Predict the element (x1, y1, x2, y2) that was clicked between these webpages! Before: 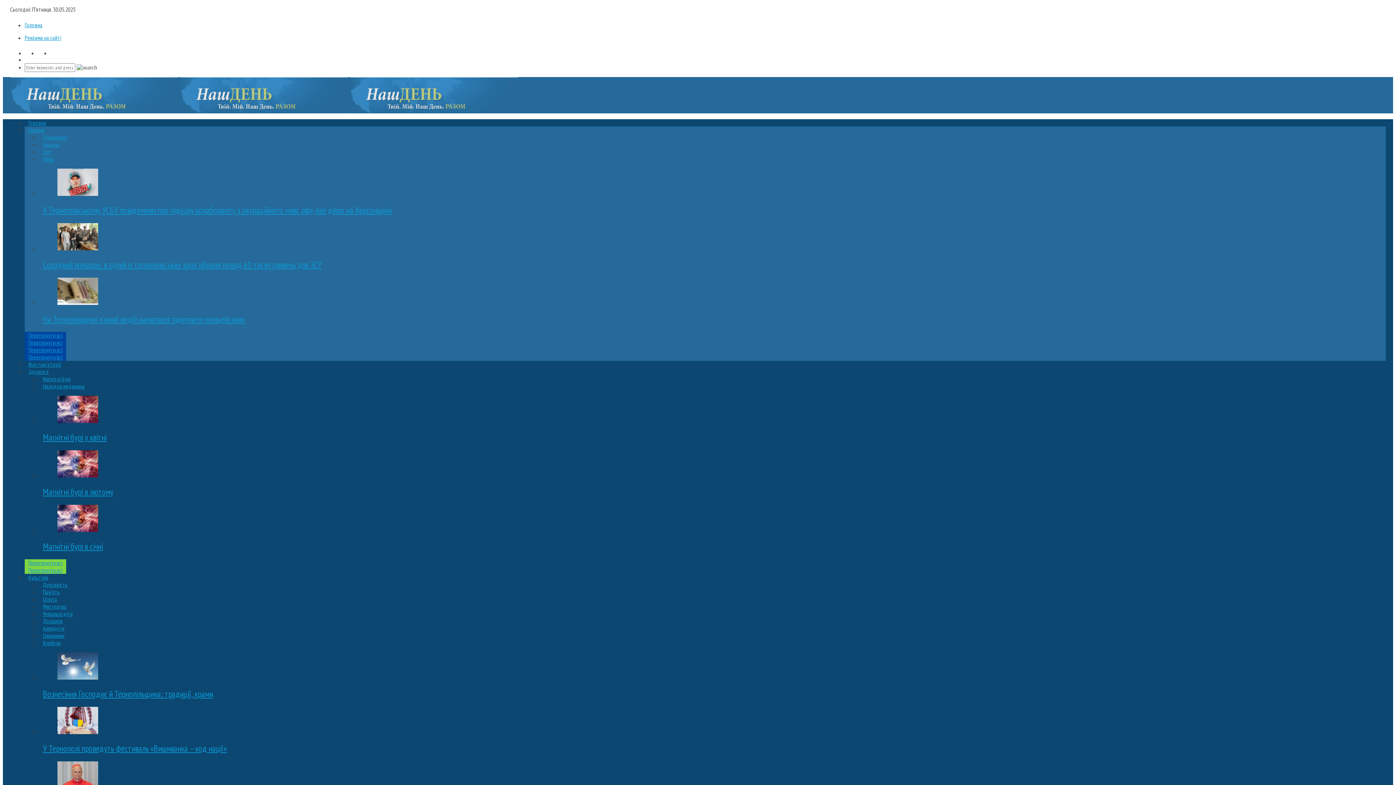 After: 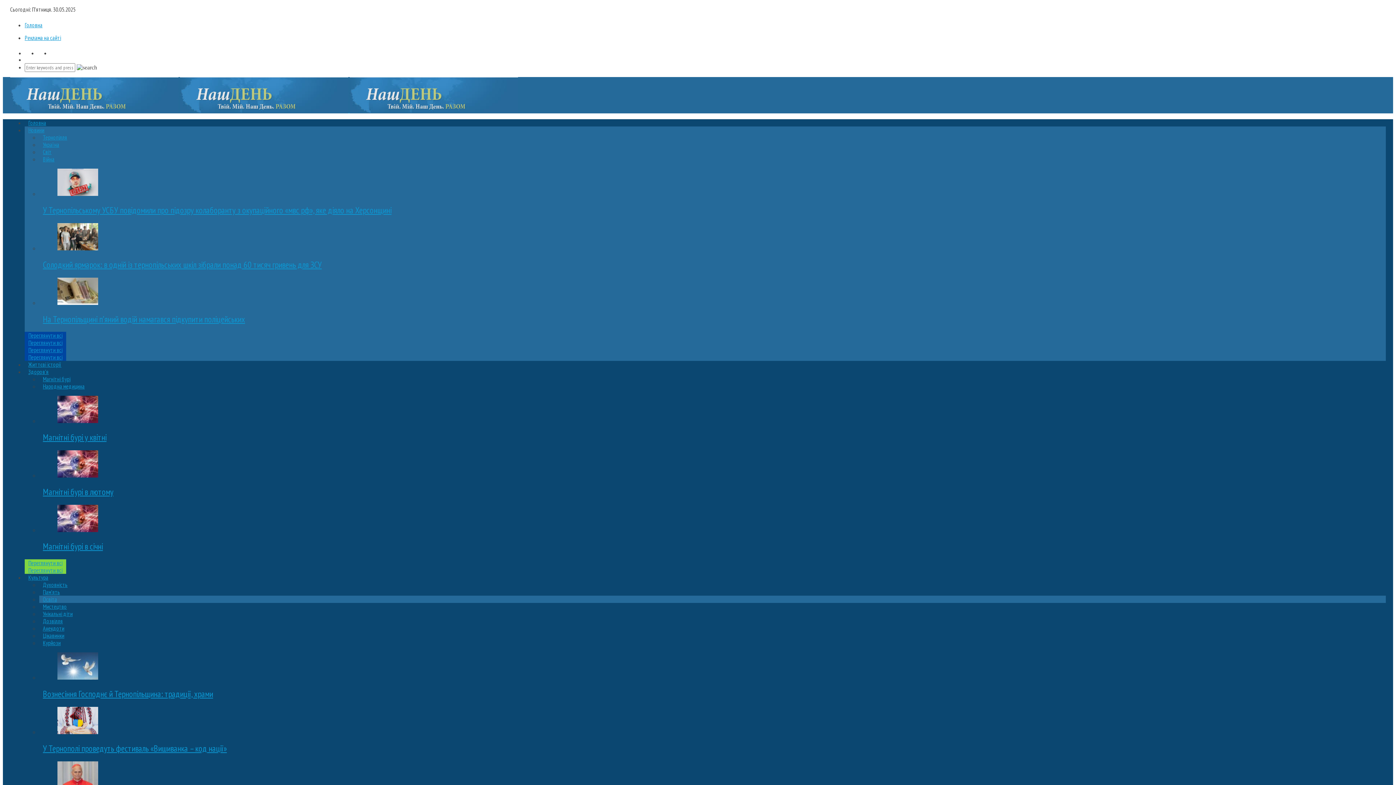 Action: bbox: (53, 244, 101, 251)